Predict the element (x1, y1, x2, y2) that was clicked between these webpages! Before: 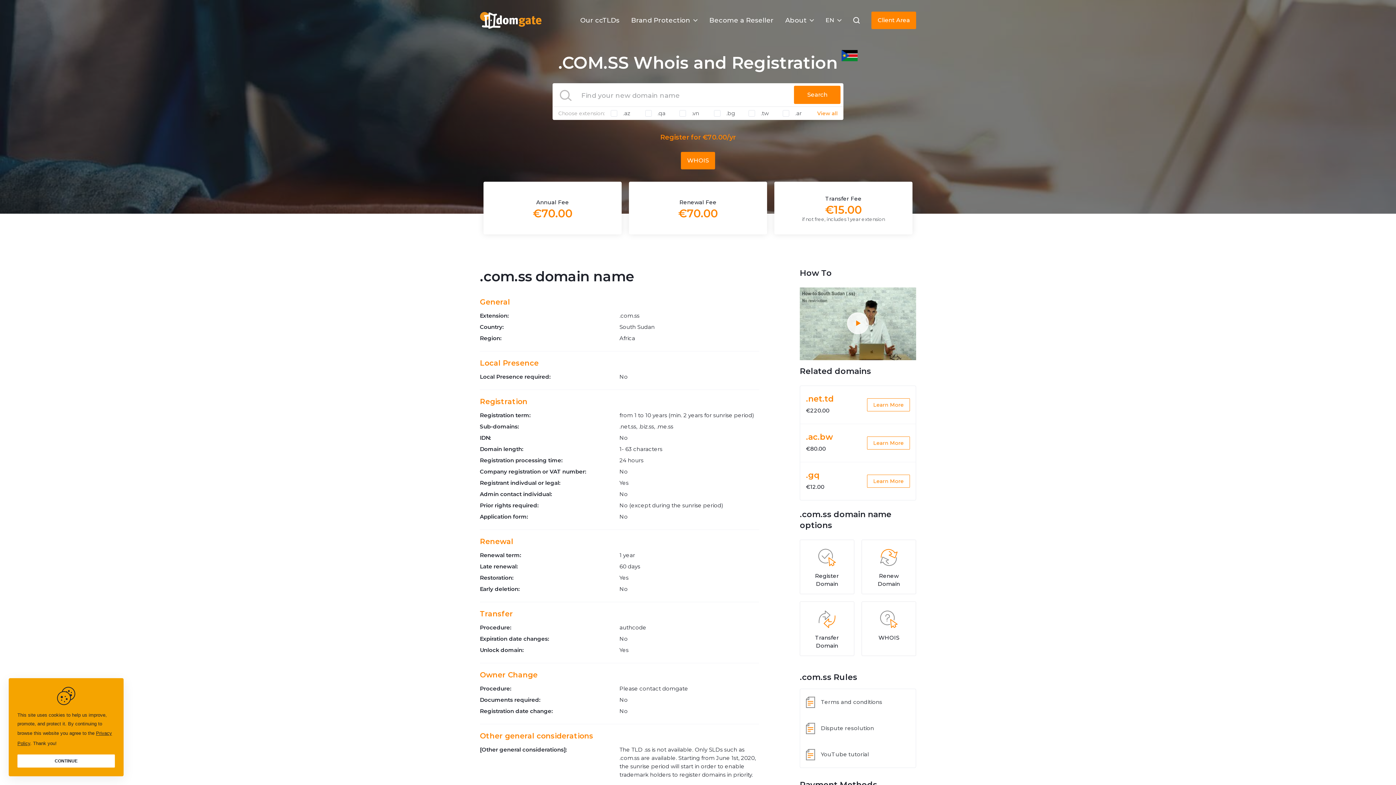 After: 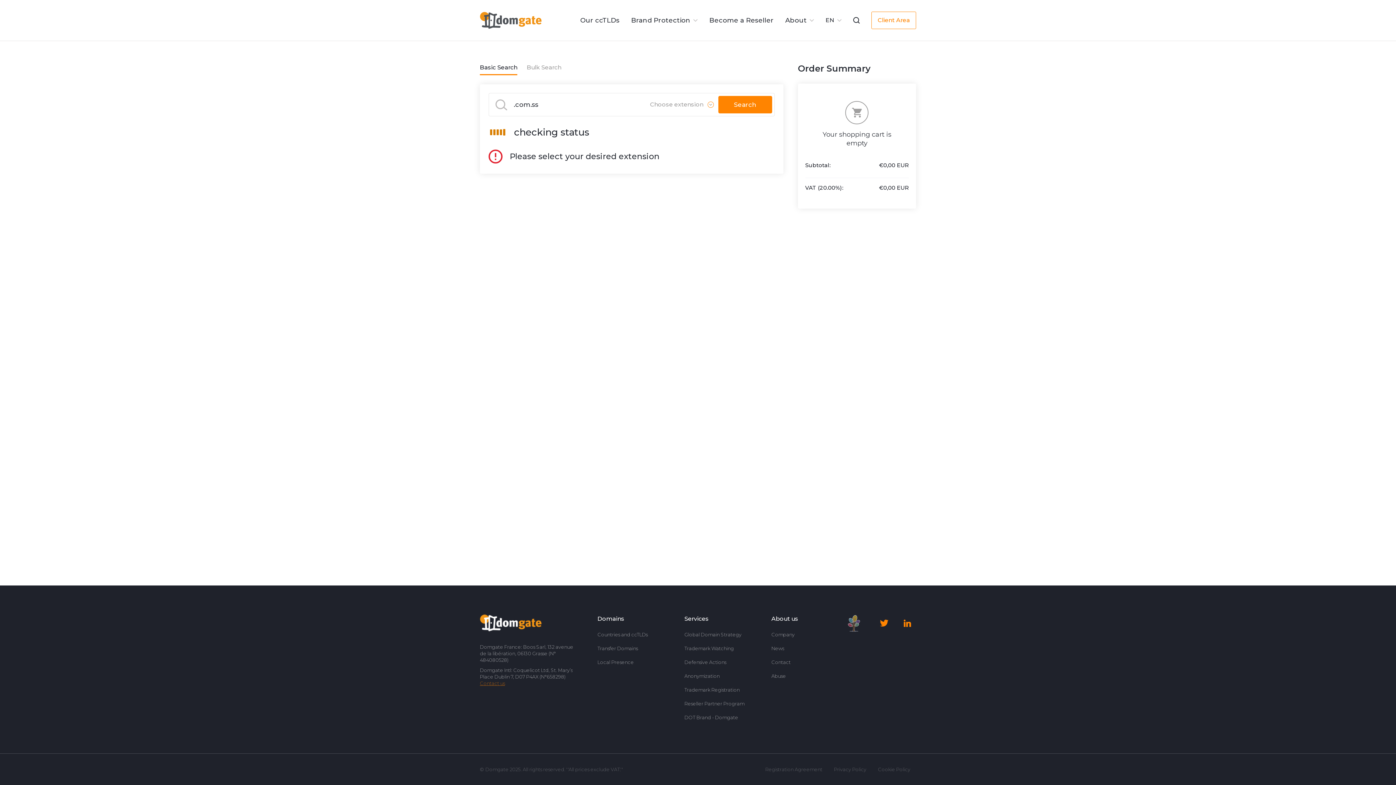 Action: label: Search bbox: (794, 85, 840, 104)